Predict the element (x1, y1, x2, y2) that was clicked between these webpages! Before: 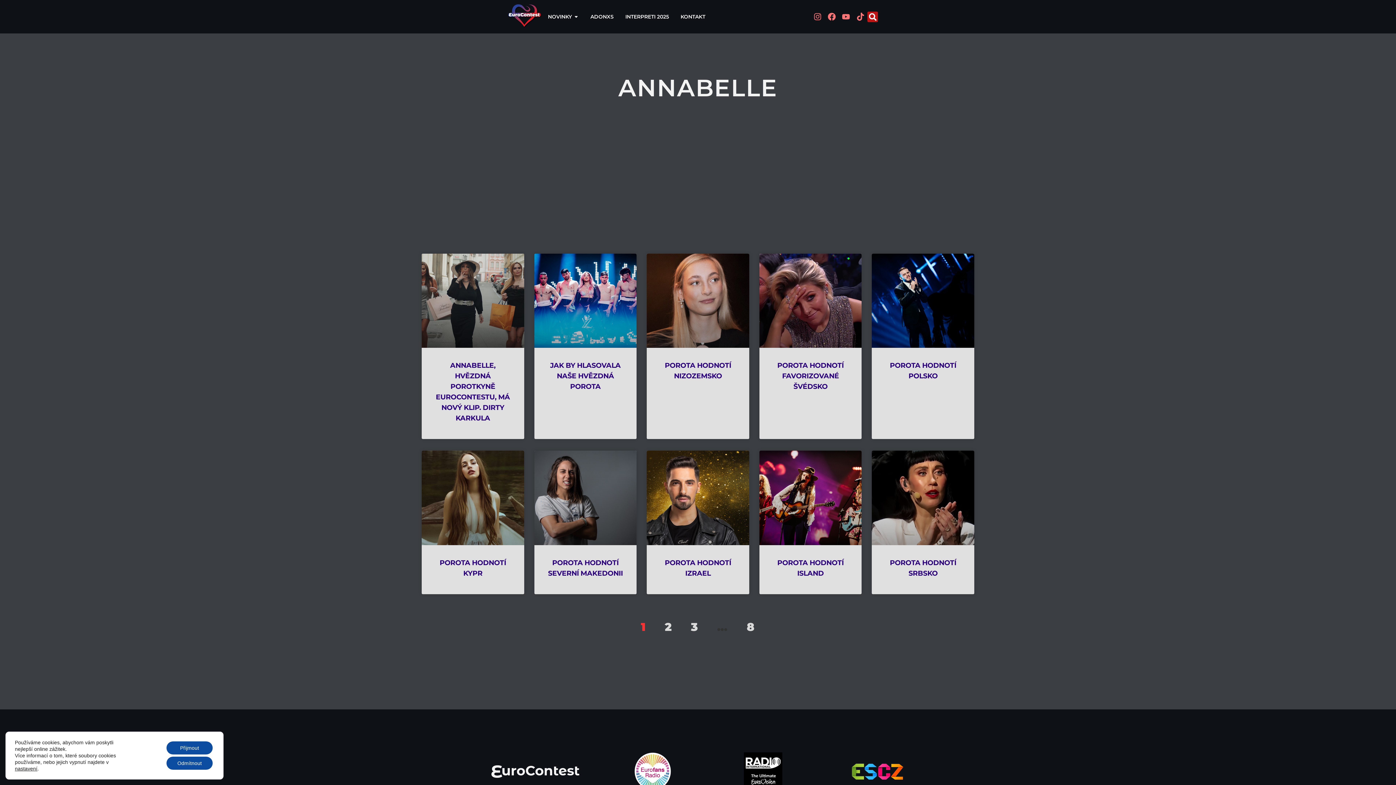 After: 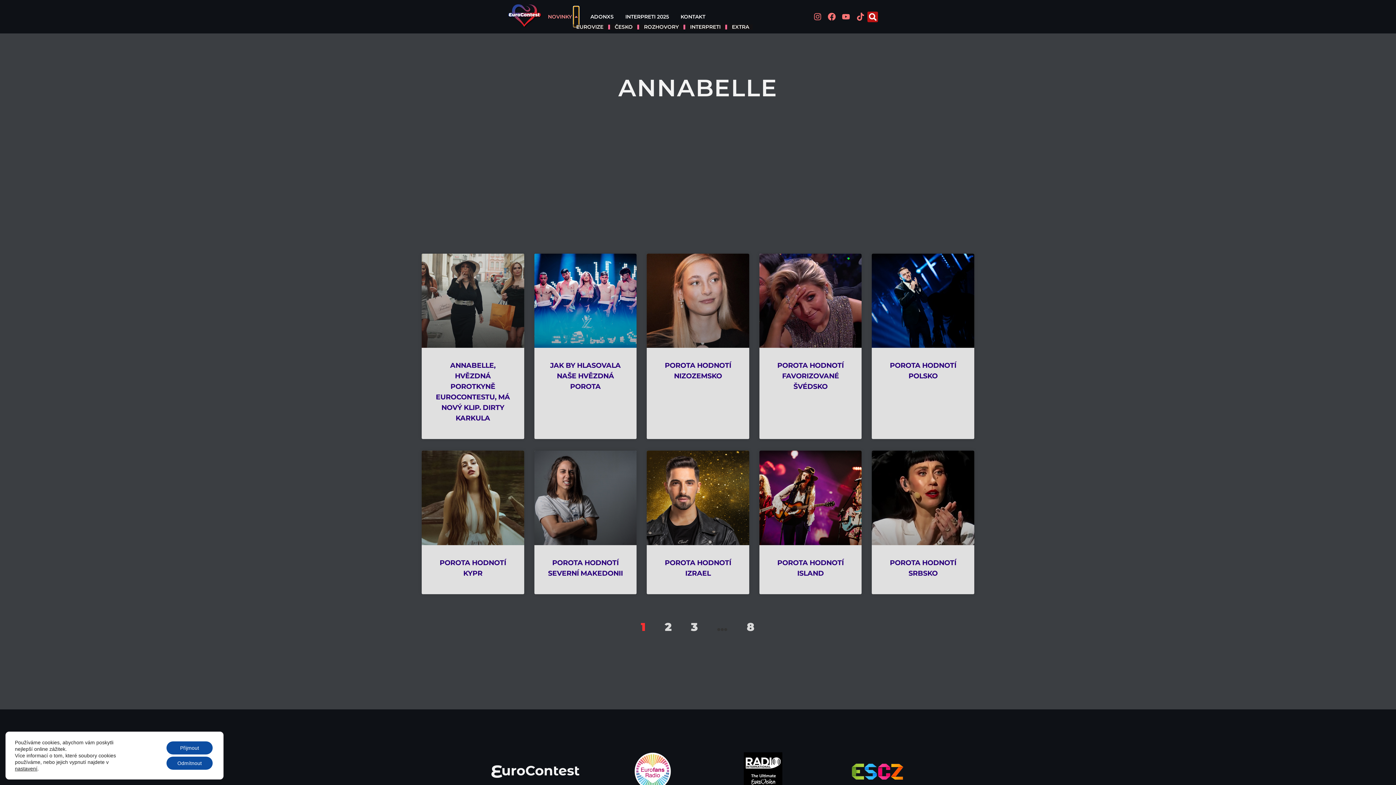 Action: label: Open NOVINKY bbox: (573, 6, 578, 26)